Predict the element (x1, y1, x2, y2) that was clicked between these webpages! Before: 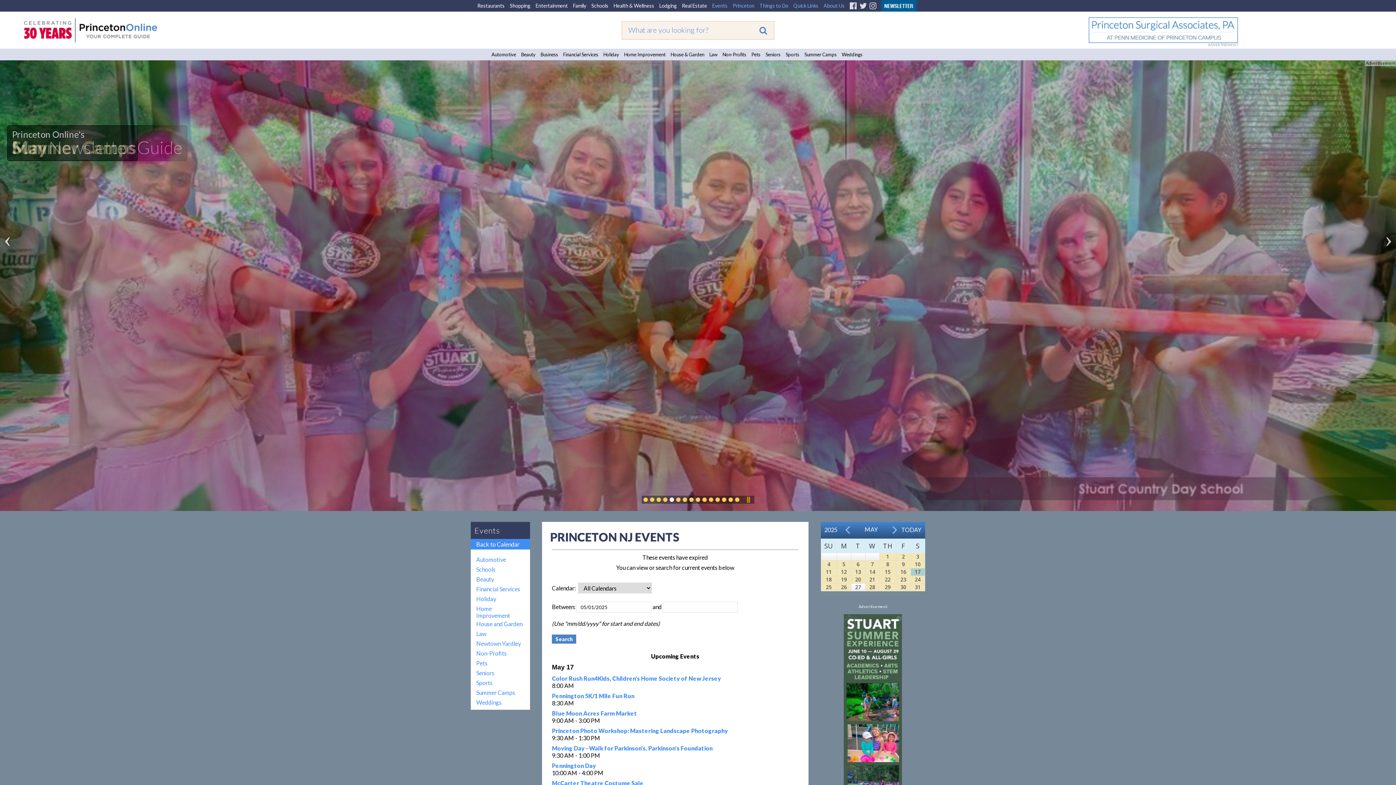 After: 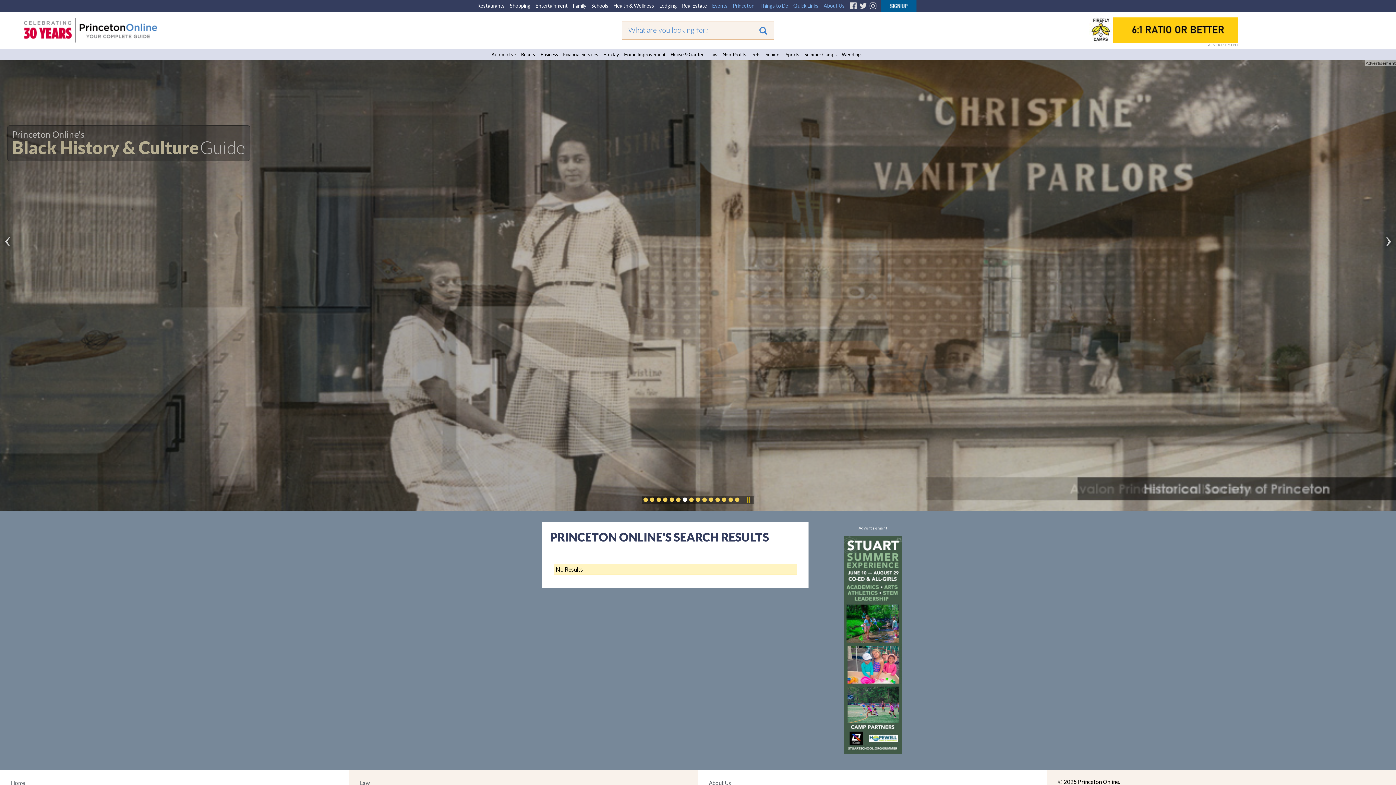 Action: bbox: (753, 22, 773, 38)